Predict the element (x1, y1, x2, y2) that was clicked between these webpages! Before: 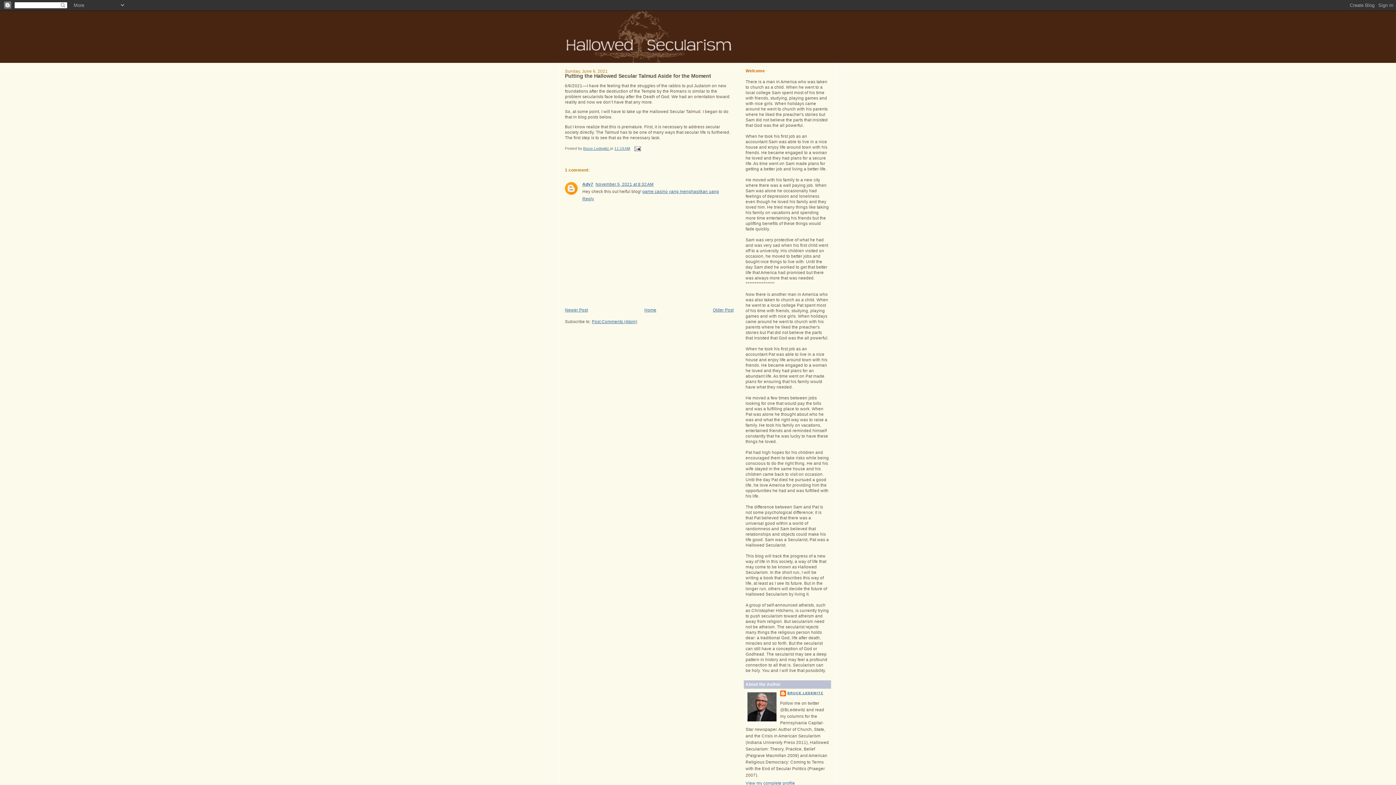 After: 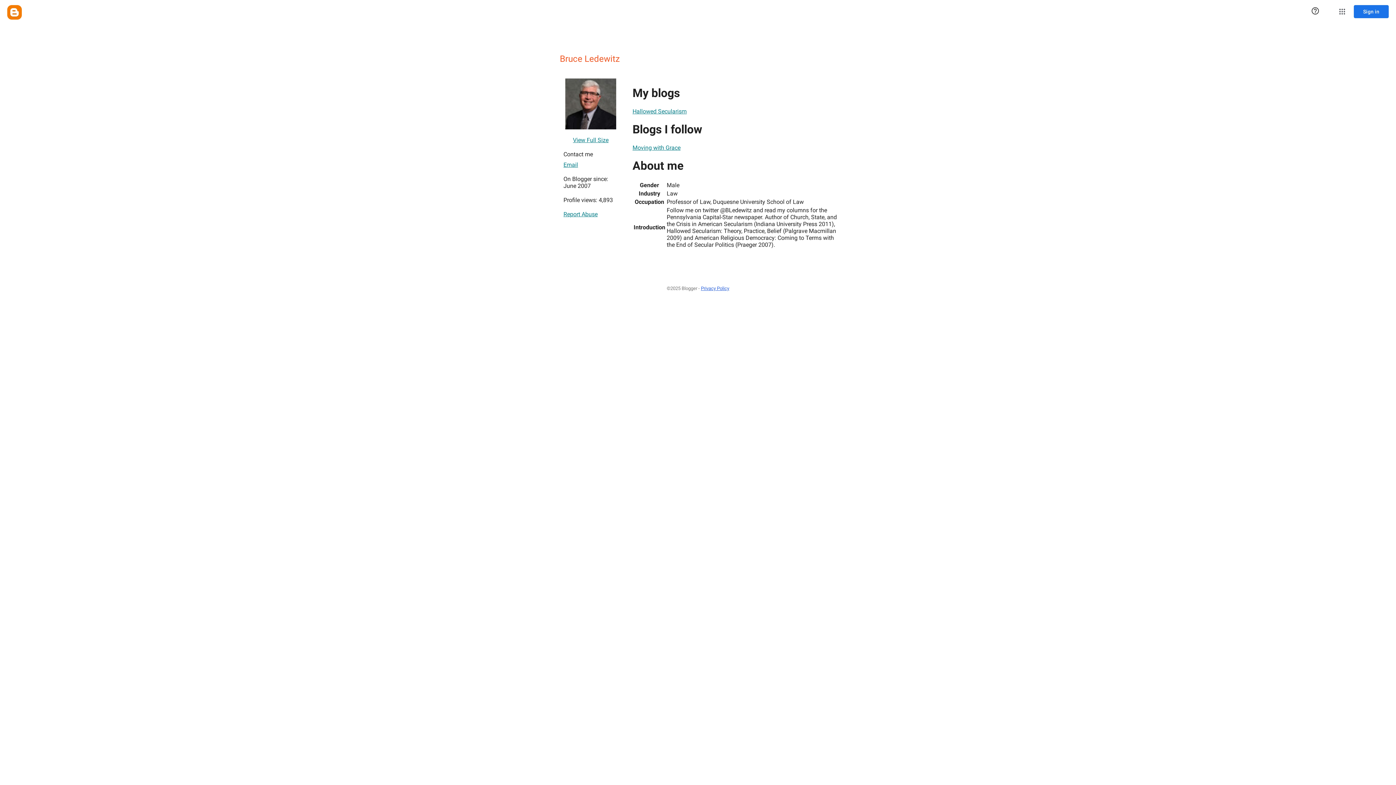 Action: label: View my complete profile bbox: (745, 781, 795, 785)